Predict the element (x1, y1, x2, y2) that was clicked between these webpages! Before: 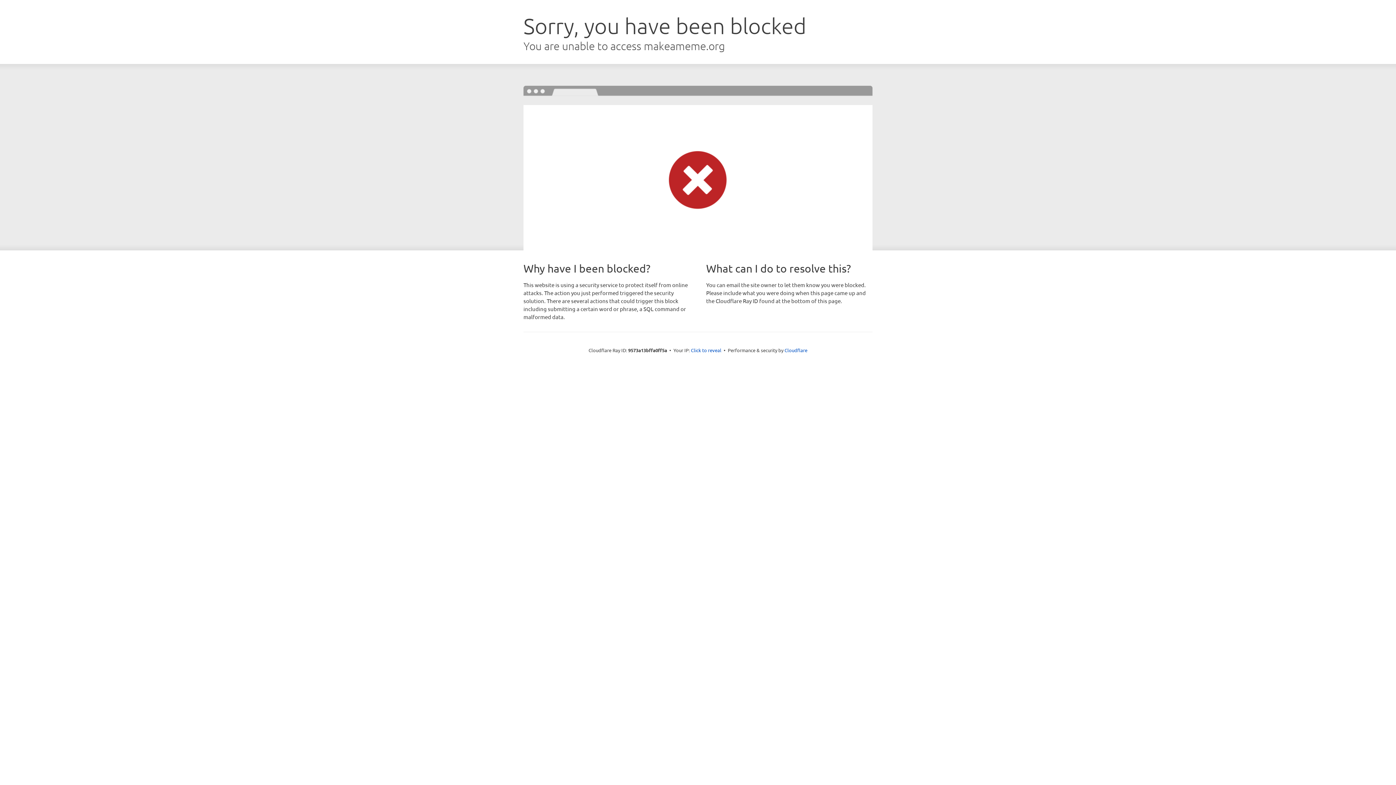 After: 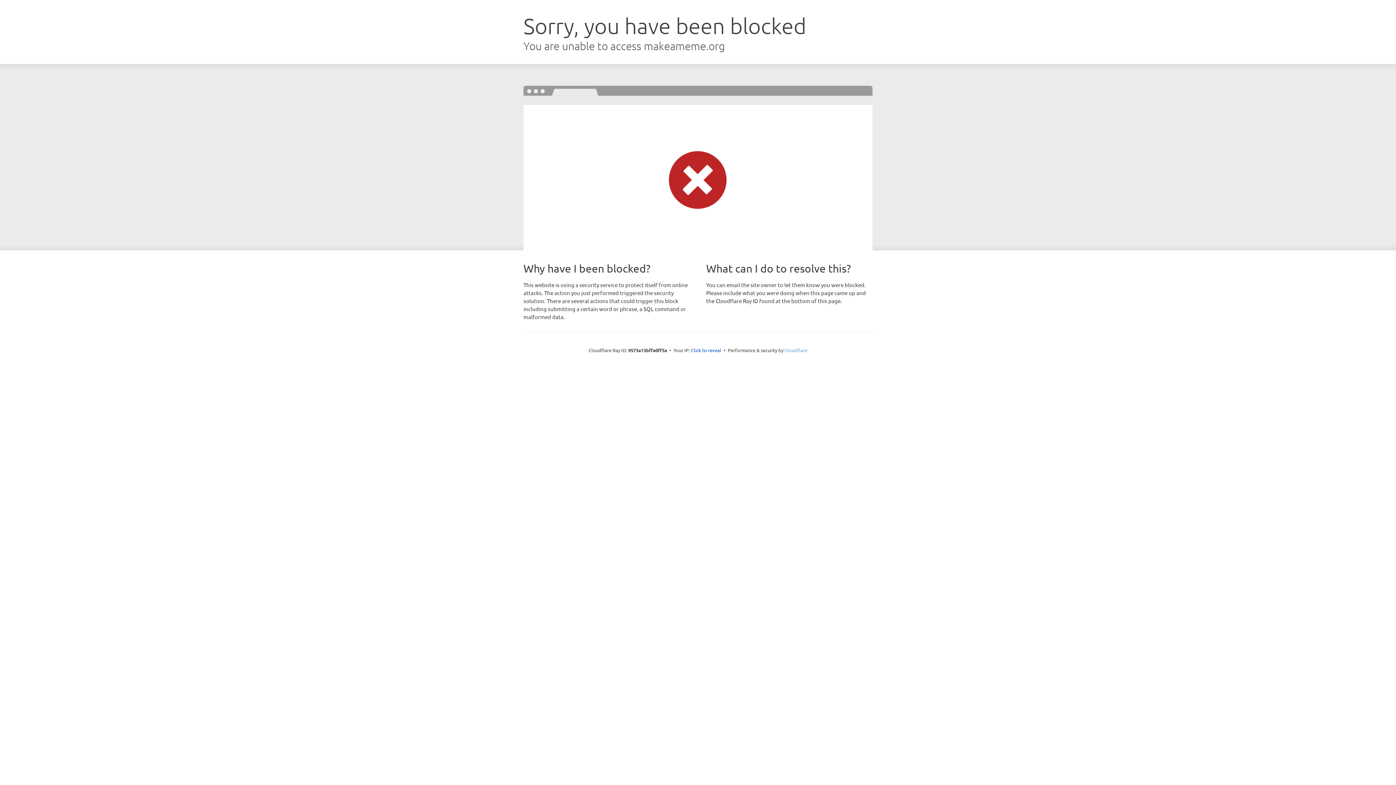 Action: label: Cloudflare bbox: (784, 347, 807, 353)